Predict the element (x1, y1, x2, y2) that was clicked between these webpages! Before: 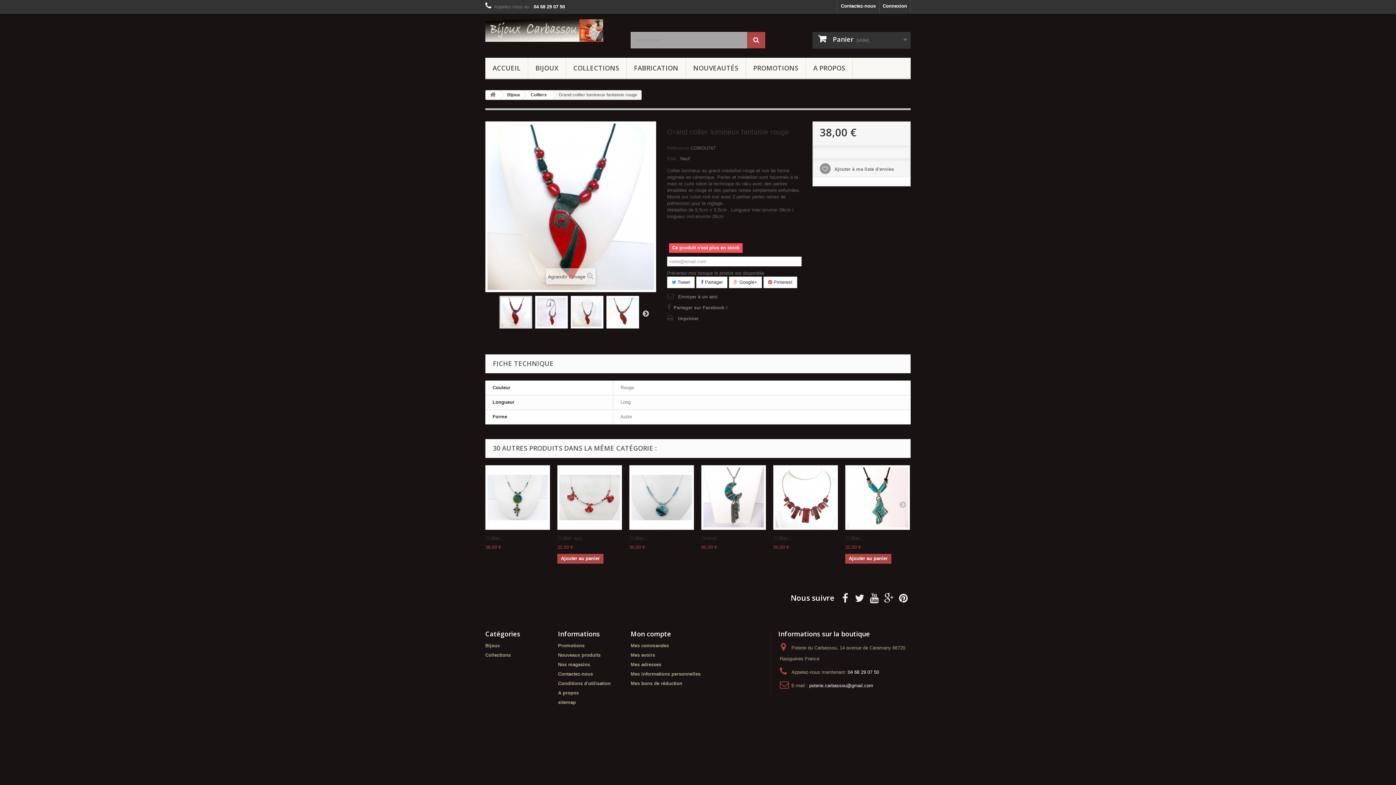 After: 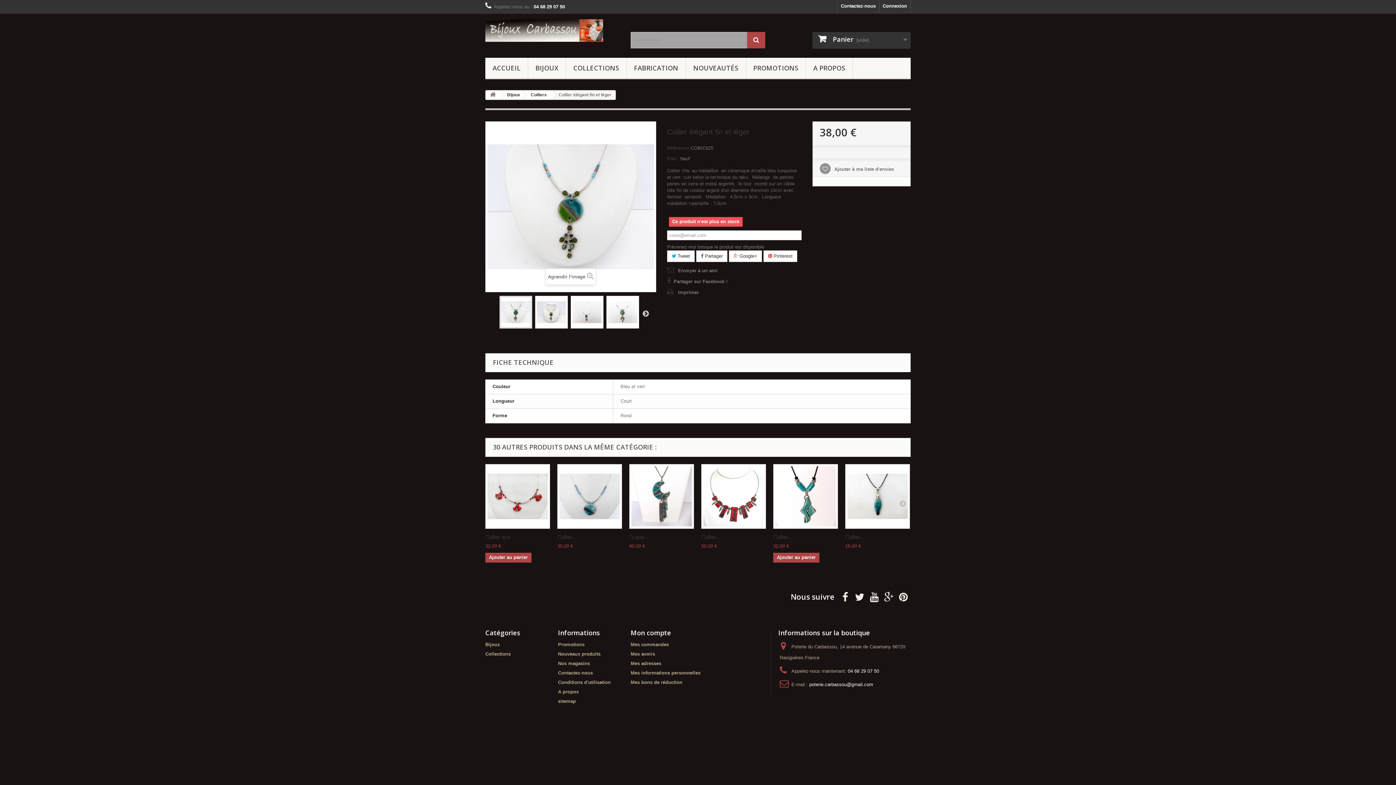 Action: bbox: (485, 535, 504, 541) label: Collier...